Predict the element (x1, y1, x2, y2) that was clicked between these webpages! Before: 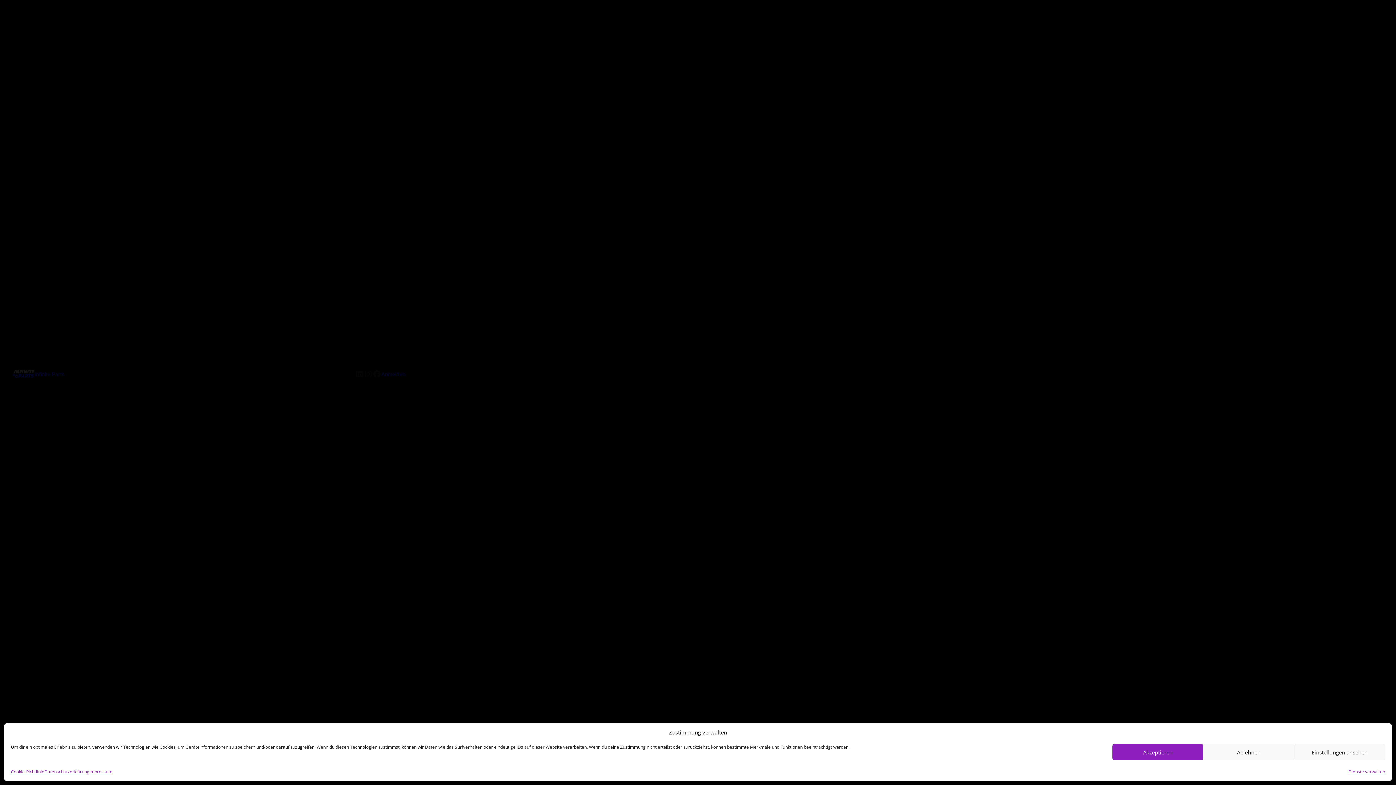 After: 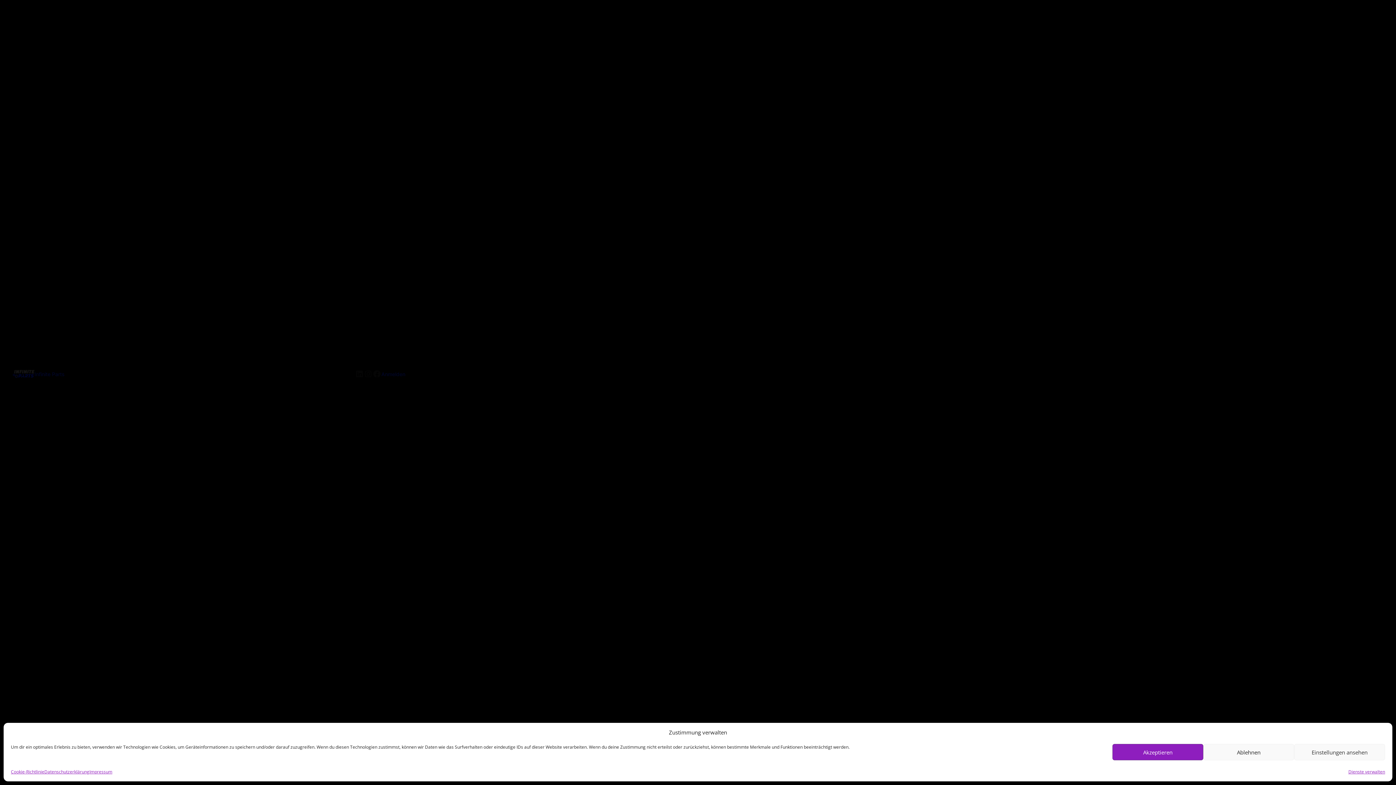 Action: bbox: (44, 768, 89, 776) label: Datenschutzerklärung